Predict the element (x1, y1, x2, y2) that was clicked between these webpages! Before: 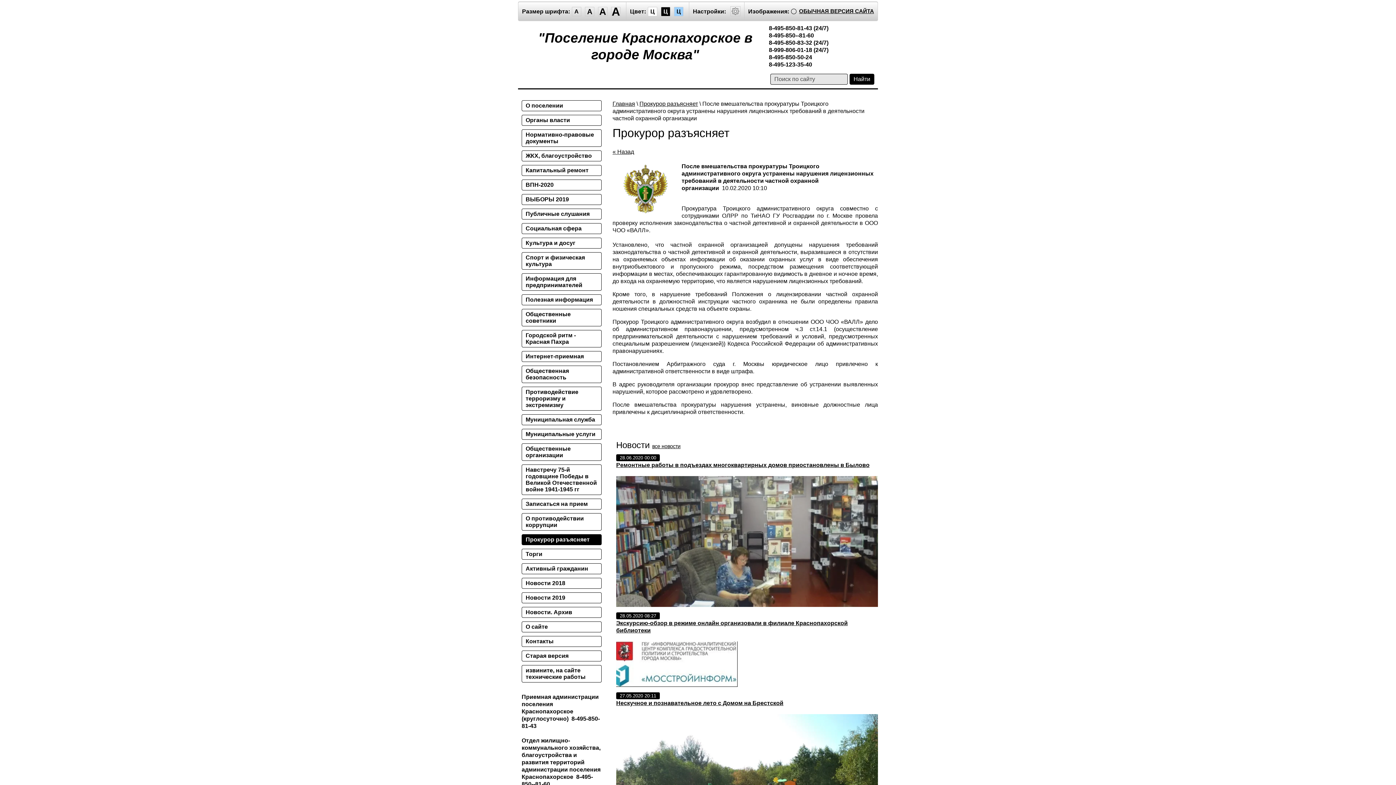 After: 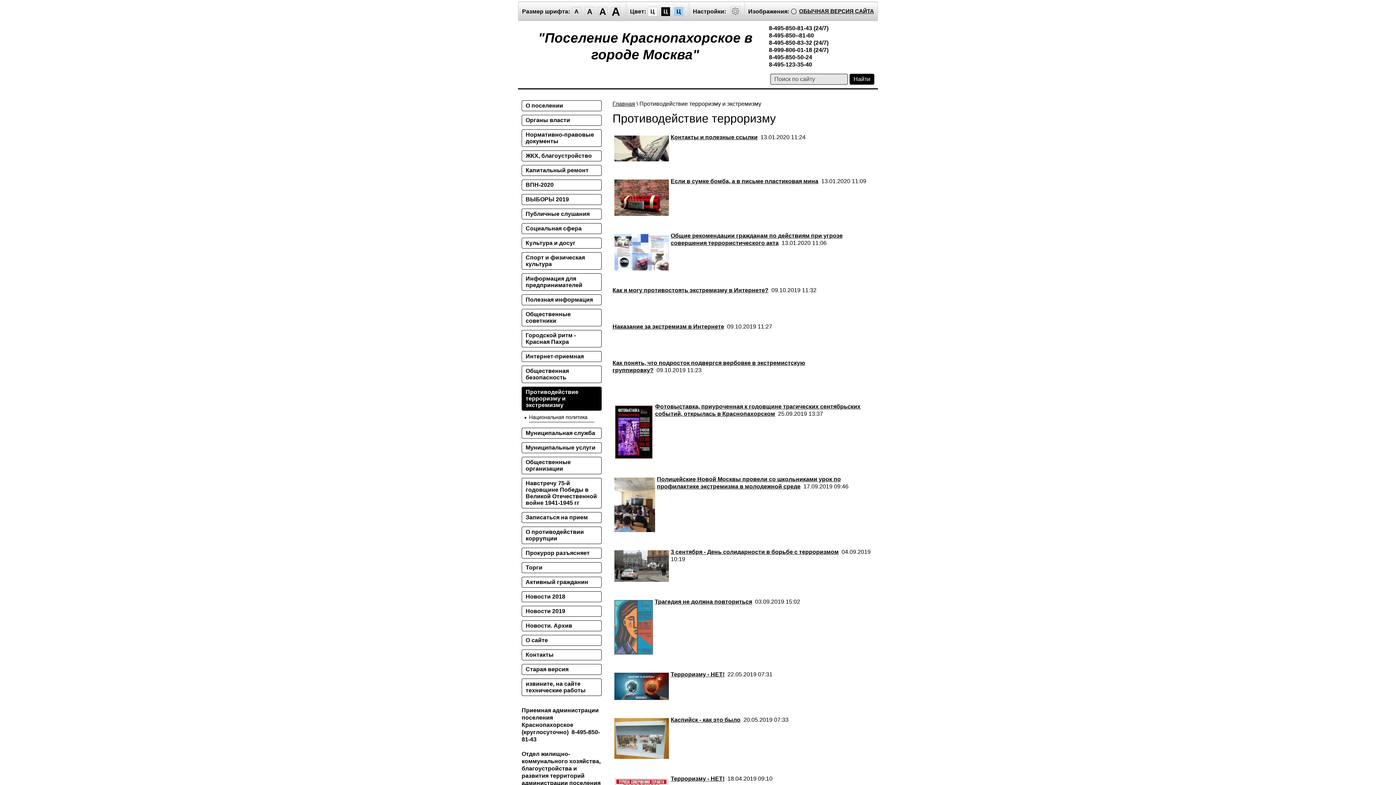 Action: bbox: (521, 386, 601, 410) label: Противодействие терроризму и экстремизму